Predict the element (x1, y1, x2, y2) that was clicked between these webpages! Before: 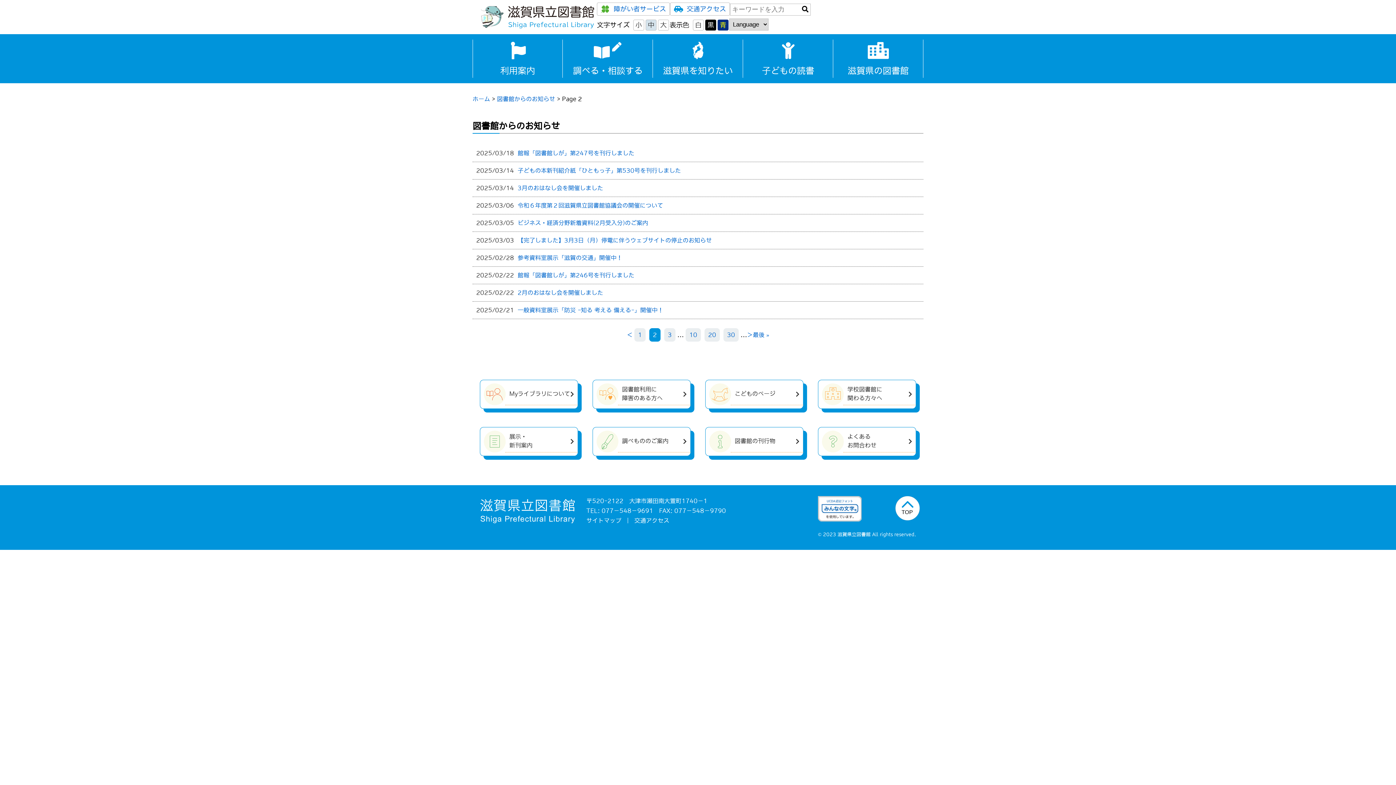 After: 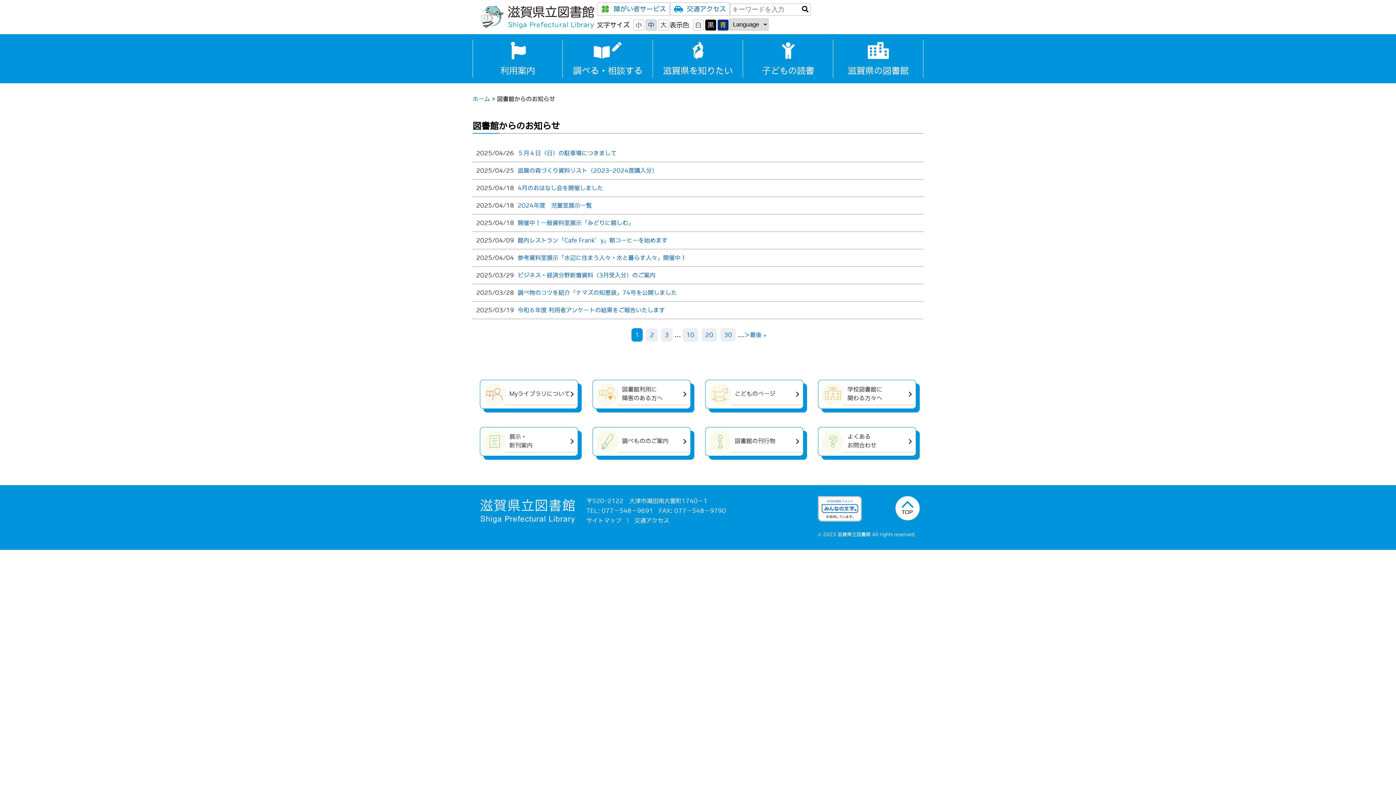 Action: bbox: (497, 96, 555, 101) label: 図書館からのお知らせ